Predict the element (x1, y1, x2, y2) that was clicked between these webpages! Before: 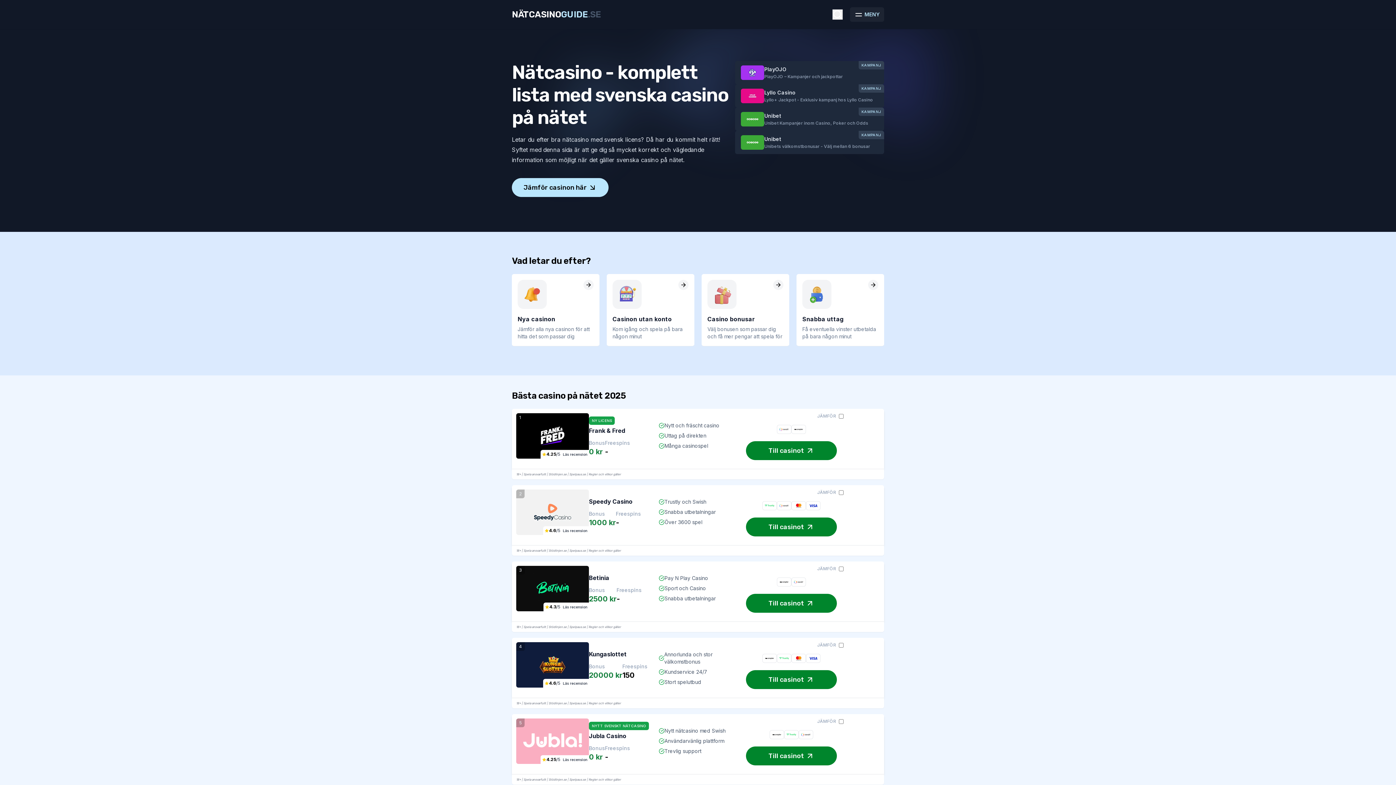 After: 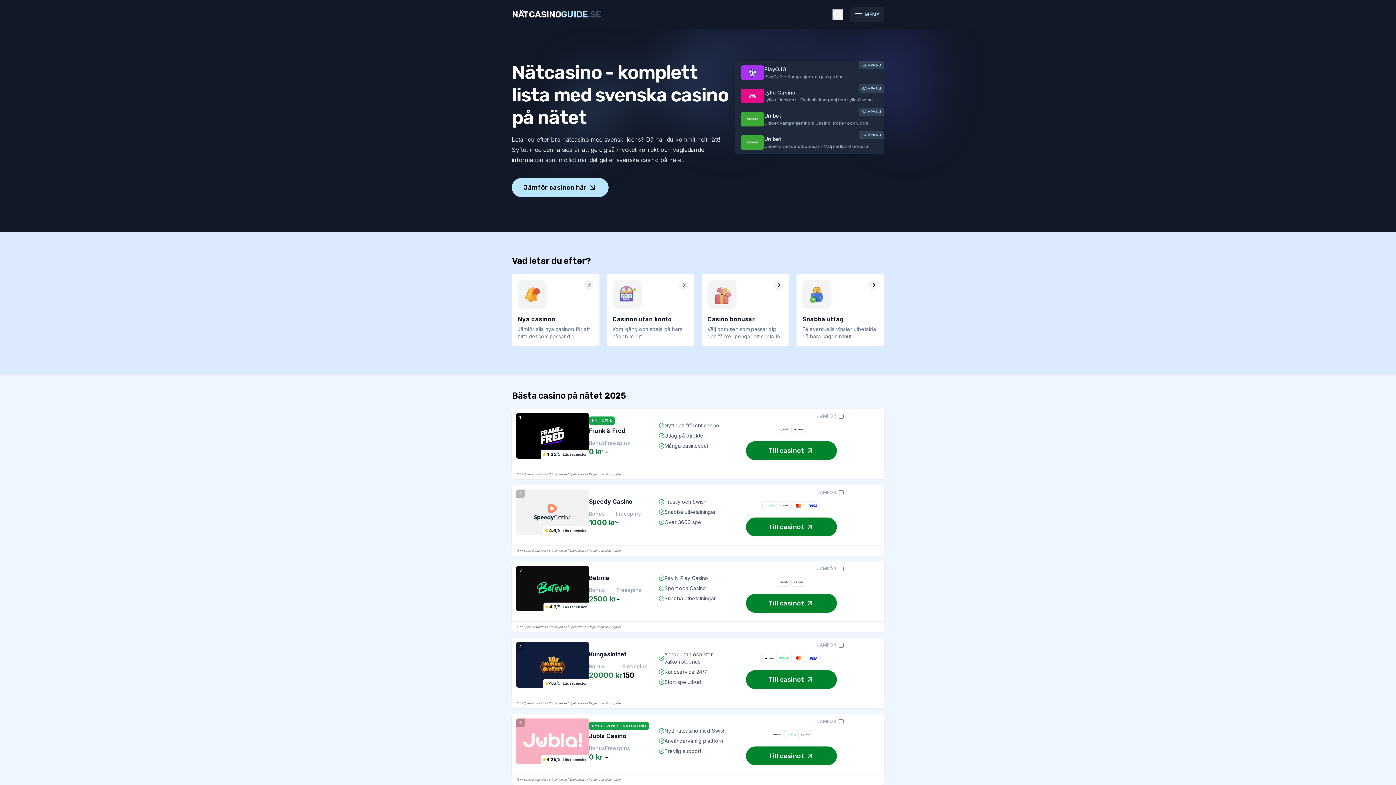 Action: bbox: (548, 549, 566, 552) label: Stödlinjen.se